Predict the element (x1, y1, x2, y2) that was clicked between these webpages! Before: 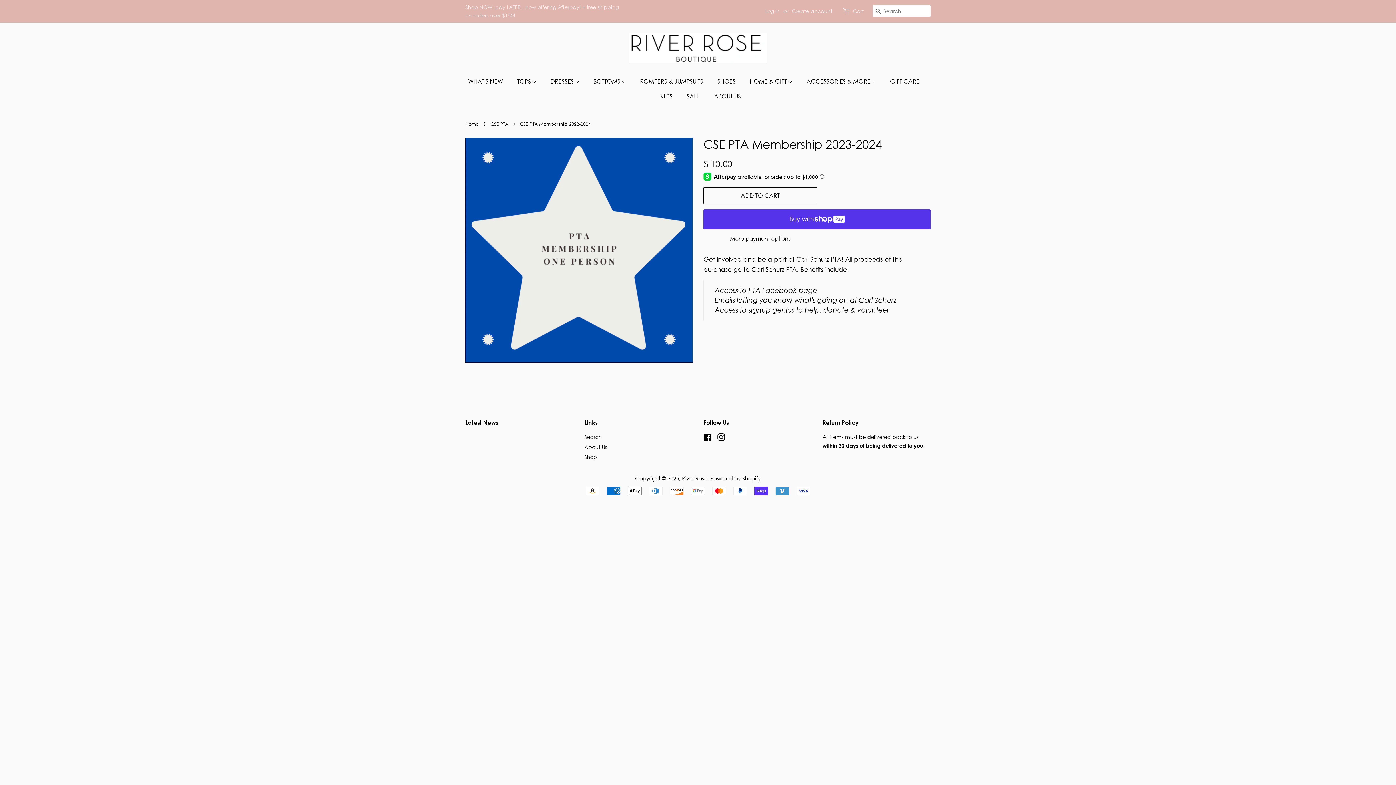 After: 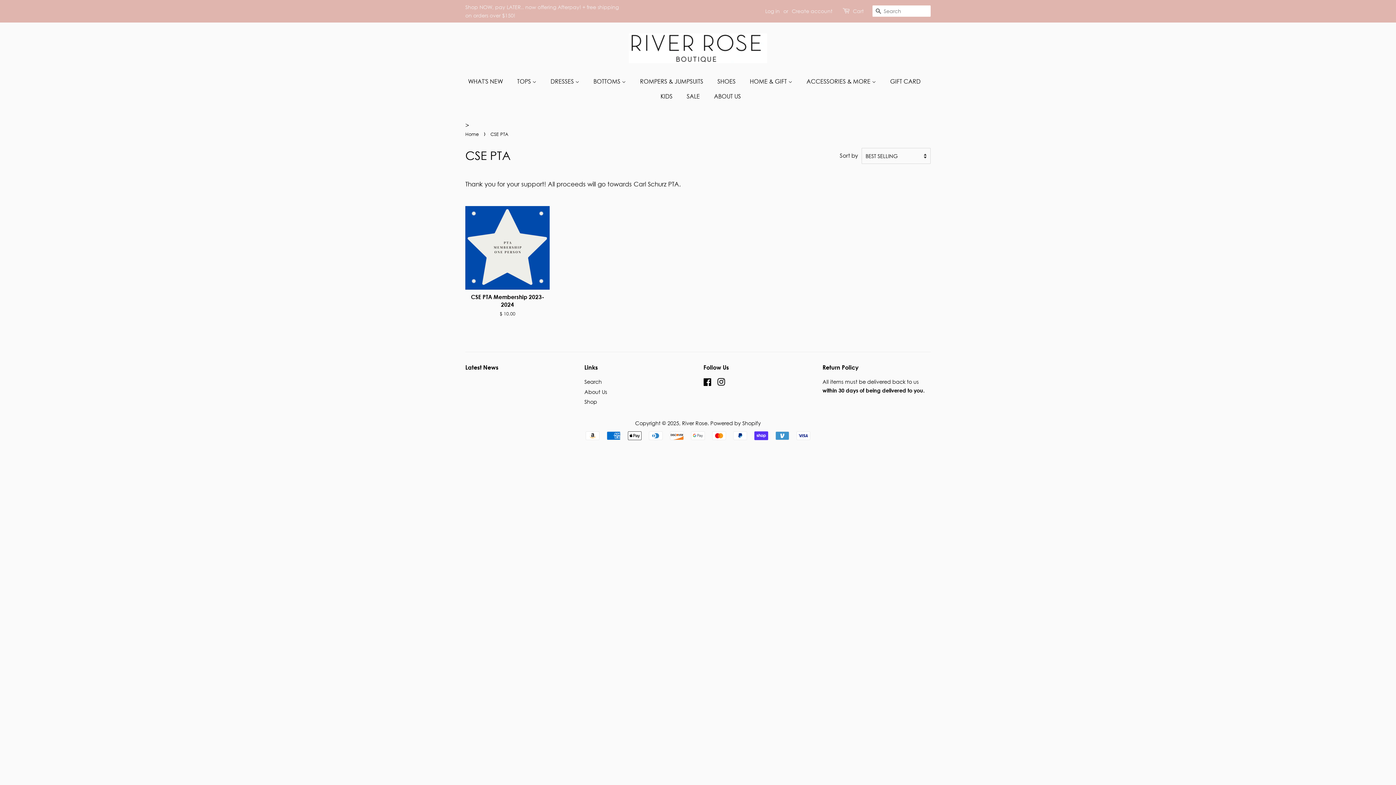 Action: label: CSE PTA bbox: (490, 121, 510, 126)